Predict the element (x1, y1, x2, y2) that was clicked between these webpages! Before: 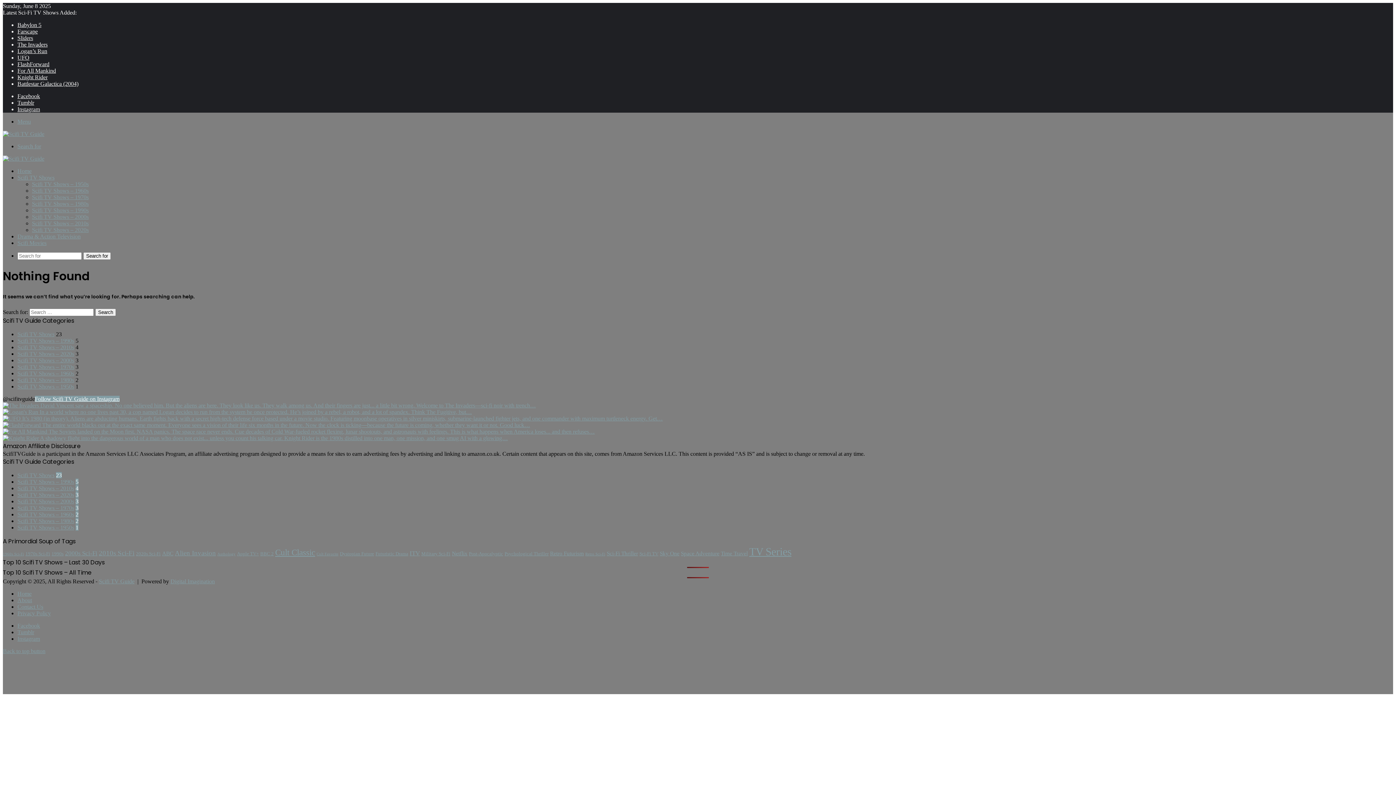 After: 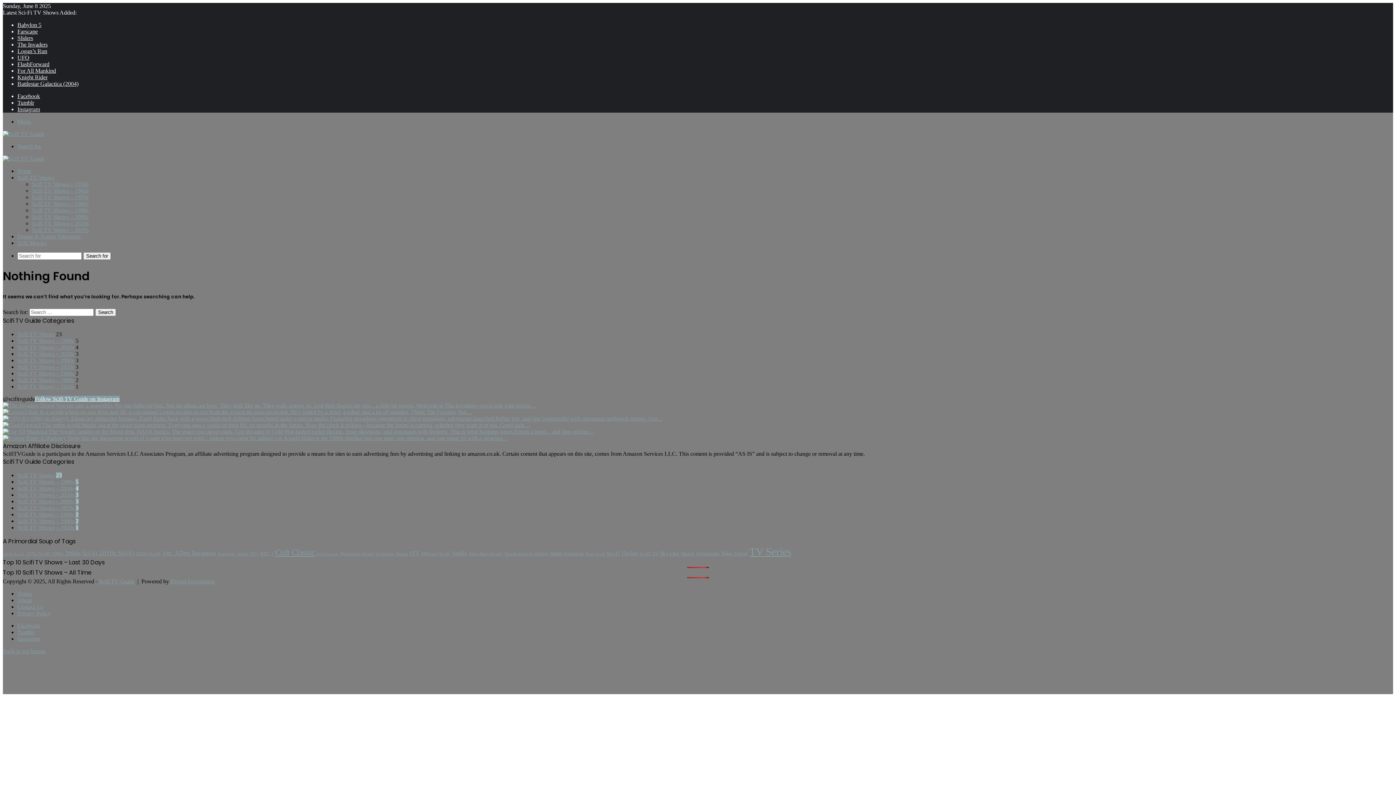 Action: label: Facebook bbox: (17, 622, 40, 629)